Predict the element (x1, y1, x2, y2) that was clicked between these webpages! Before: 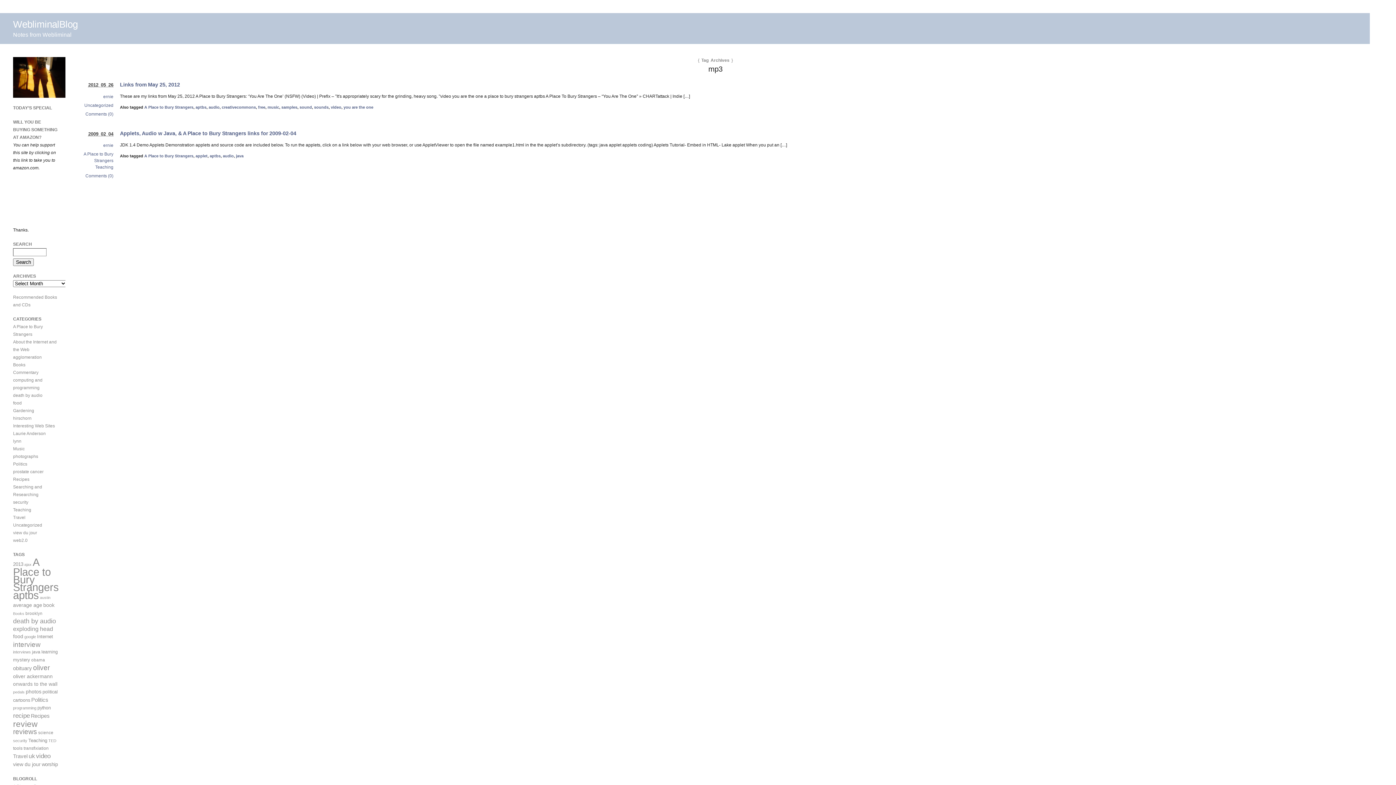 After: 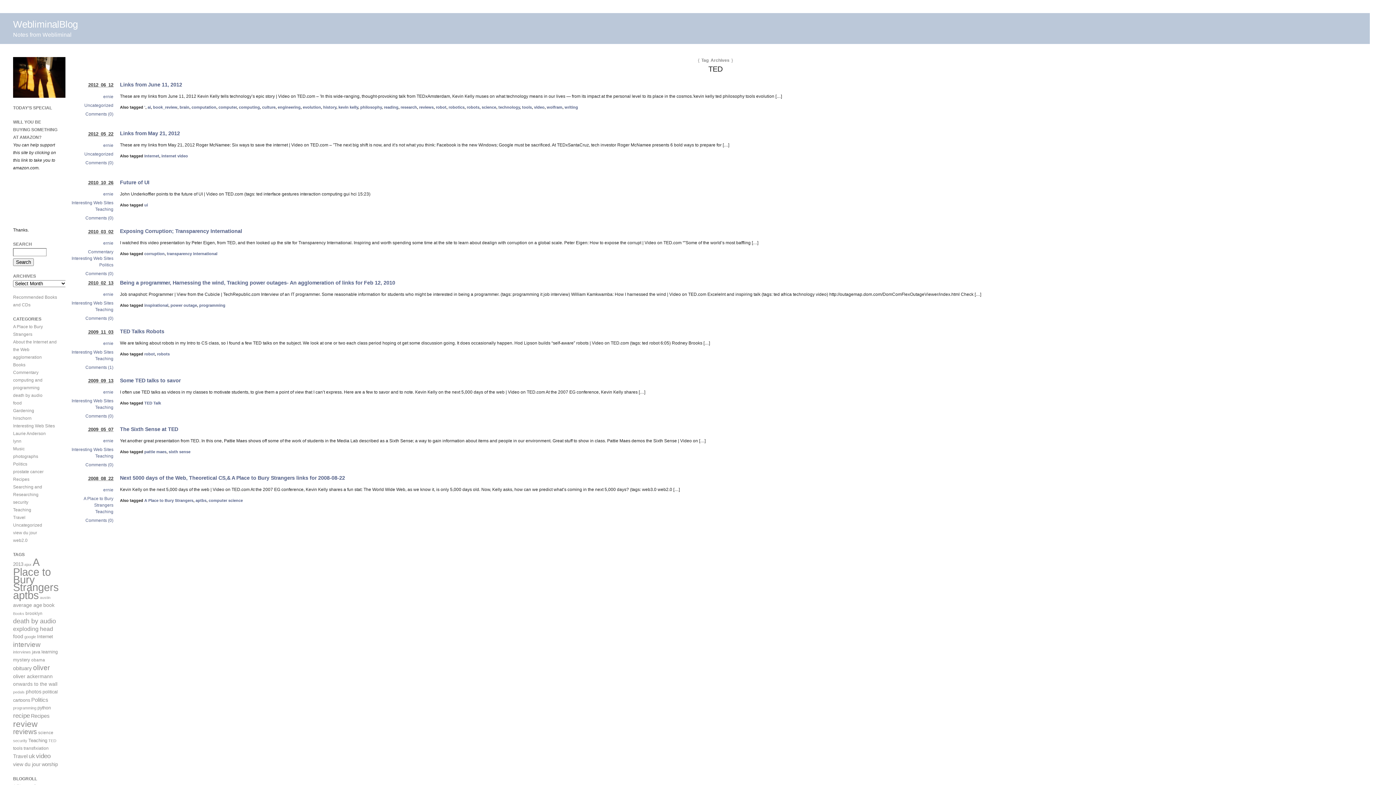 Action: bbox: (48, 738, 56, 743) label: TED (9 items)